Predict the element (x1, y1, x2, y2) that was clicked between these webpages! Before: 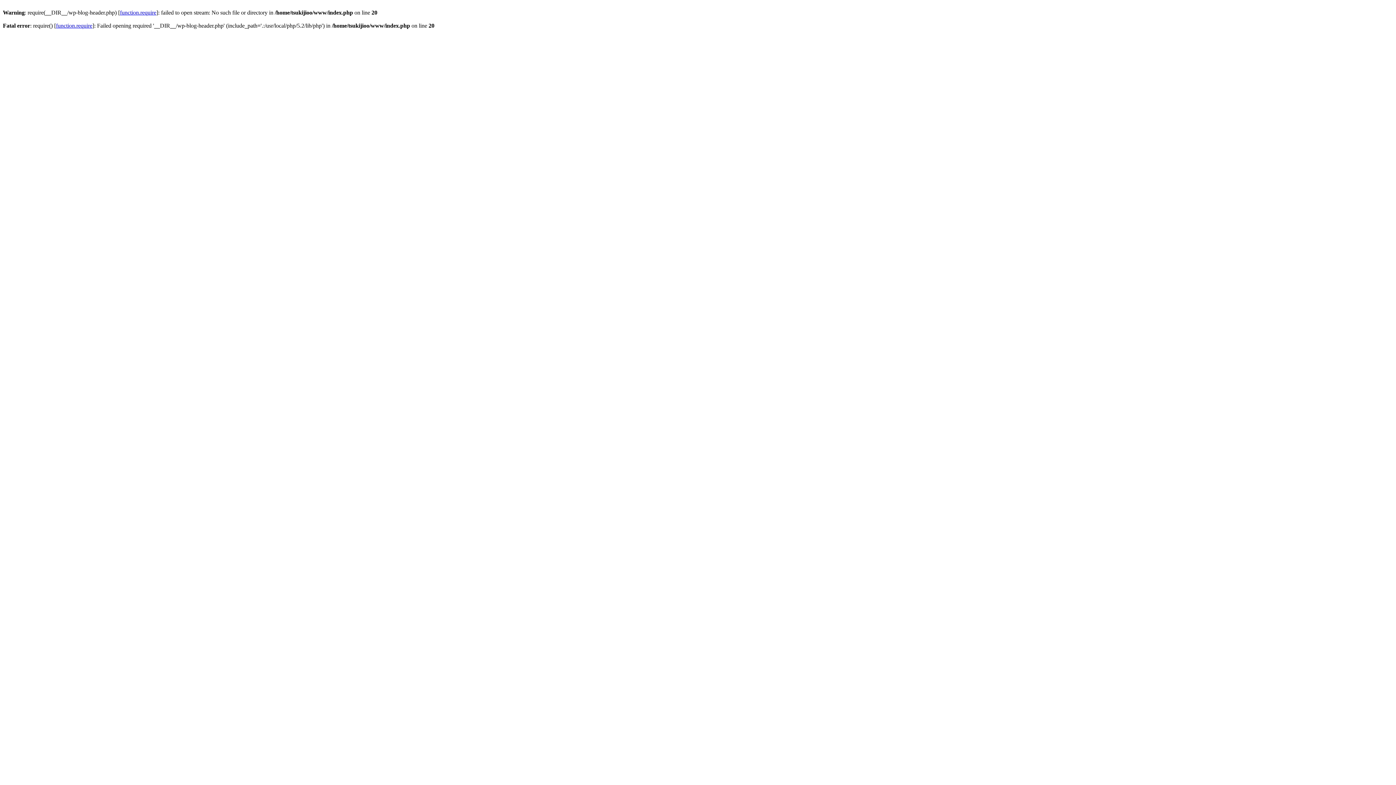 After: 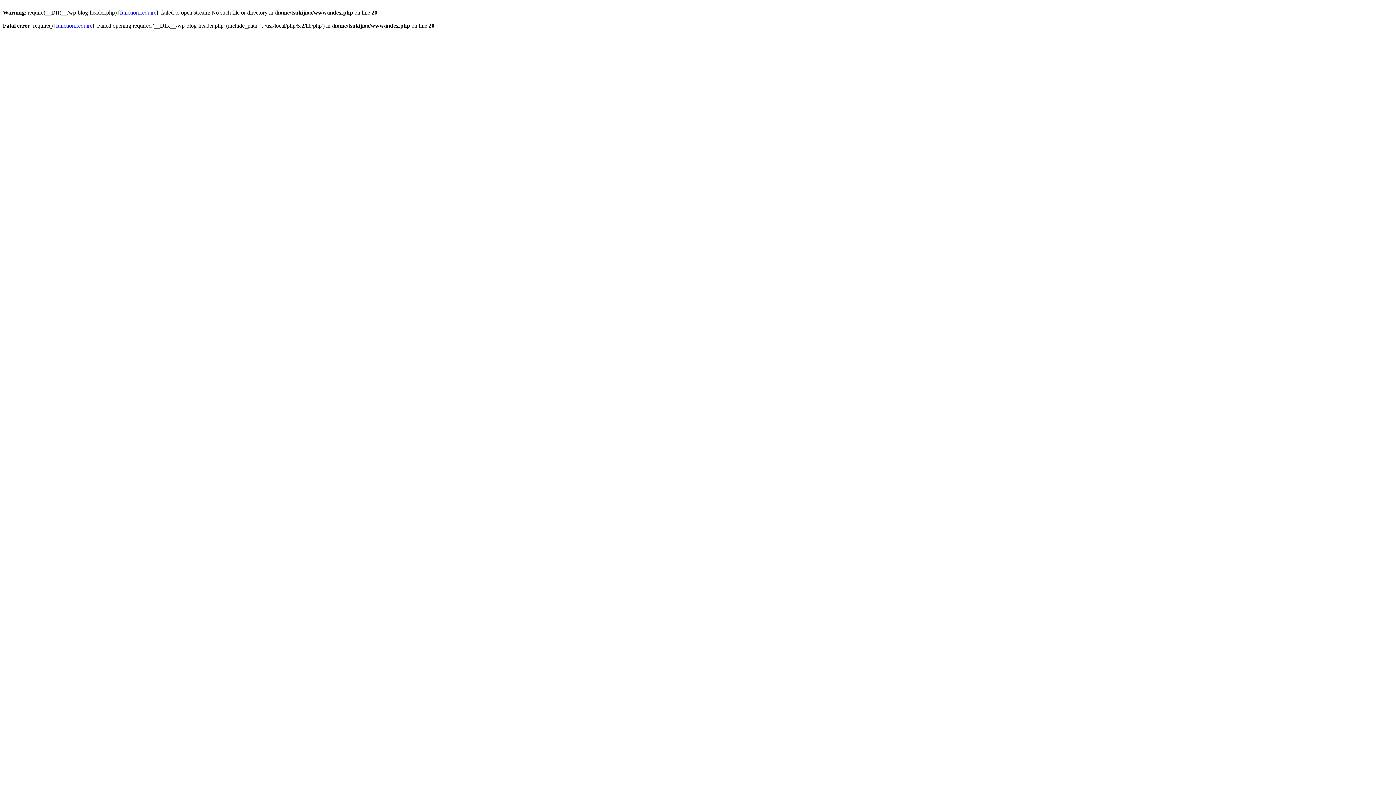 Action: bbox: (120, 9, 156, 15) label: function.require